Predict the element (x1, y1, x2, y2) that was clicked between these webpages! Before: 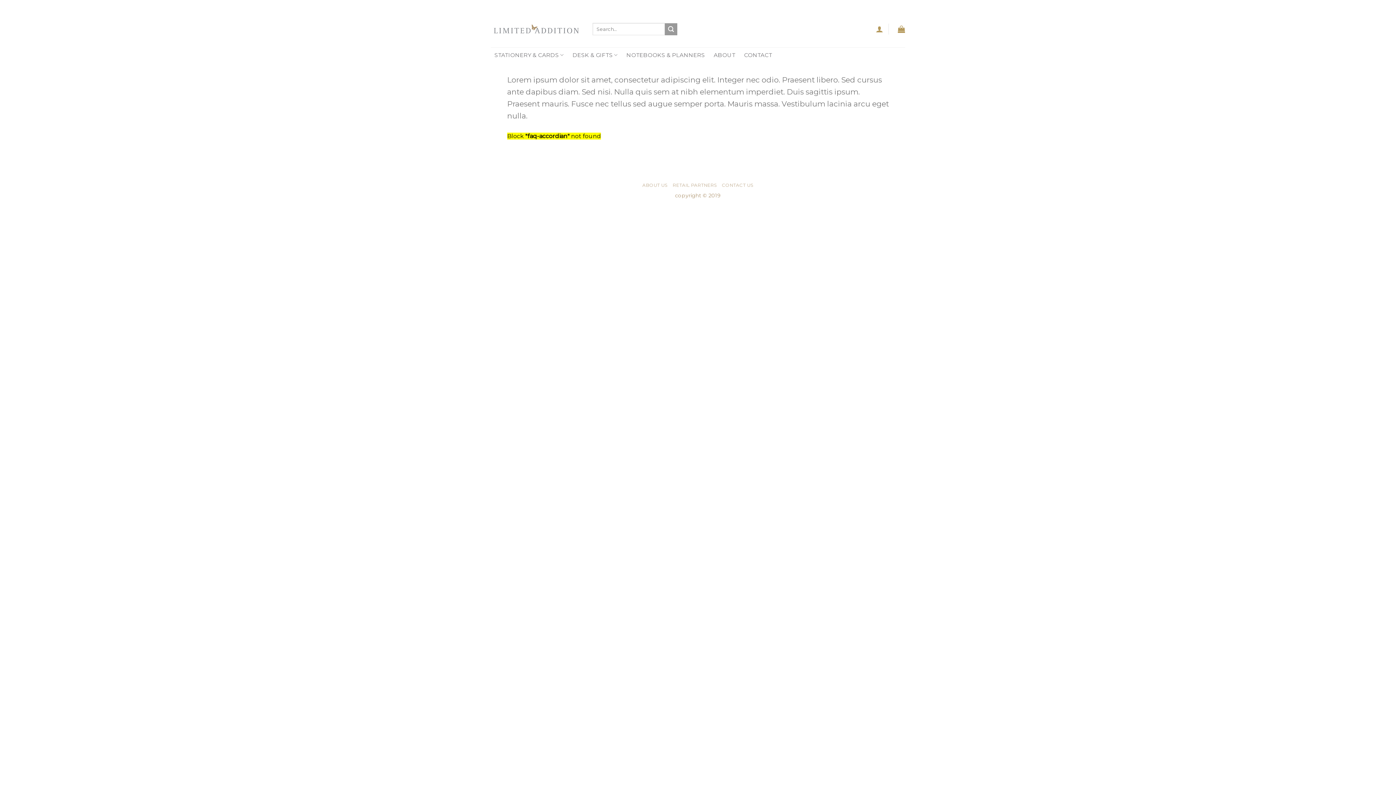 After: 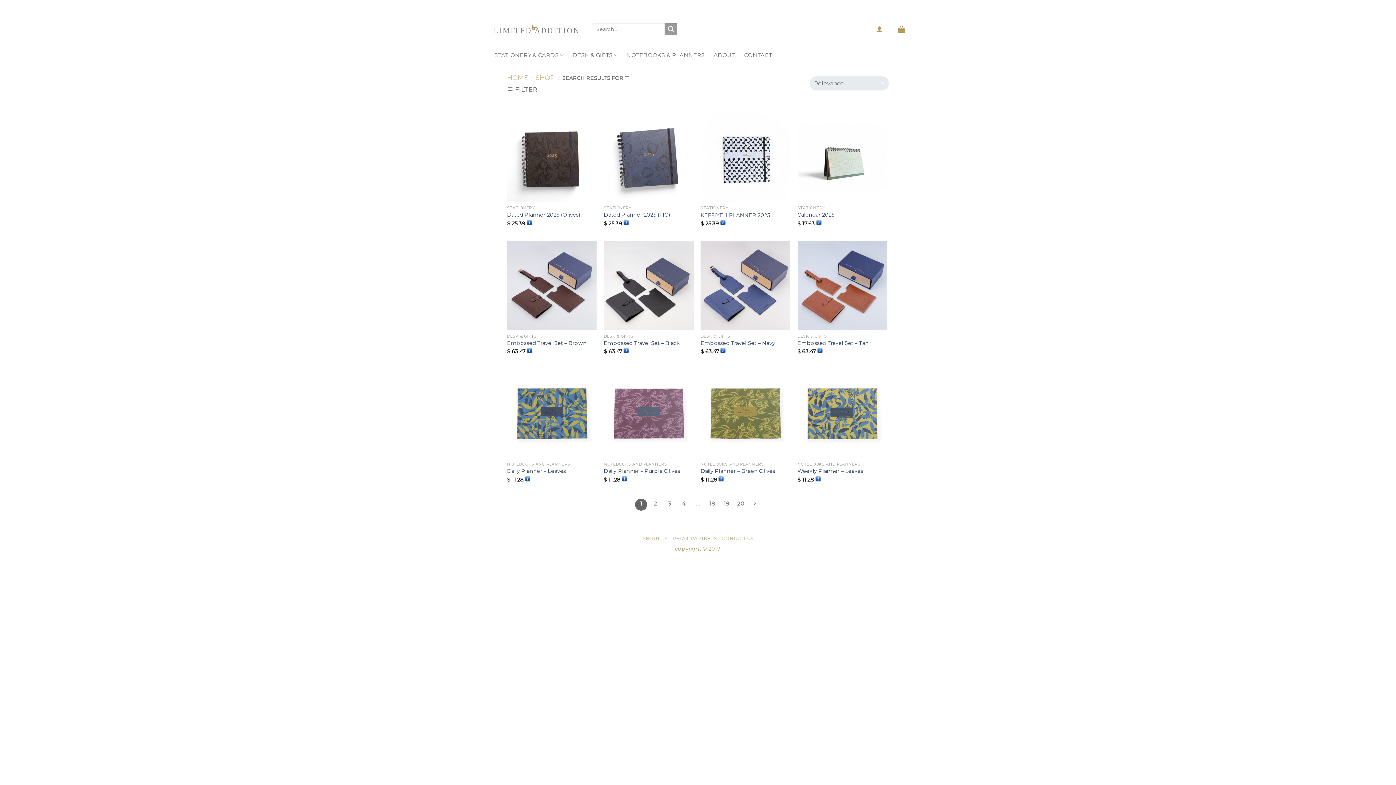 Action: bbox: (665, 23, 677, 35)